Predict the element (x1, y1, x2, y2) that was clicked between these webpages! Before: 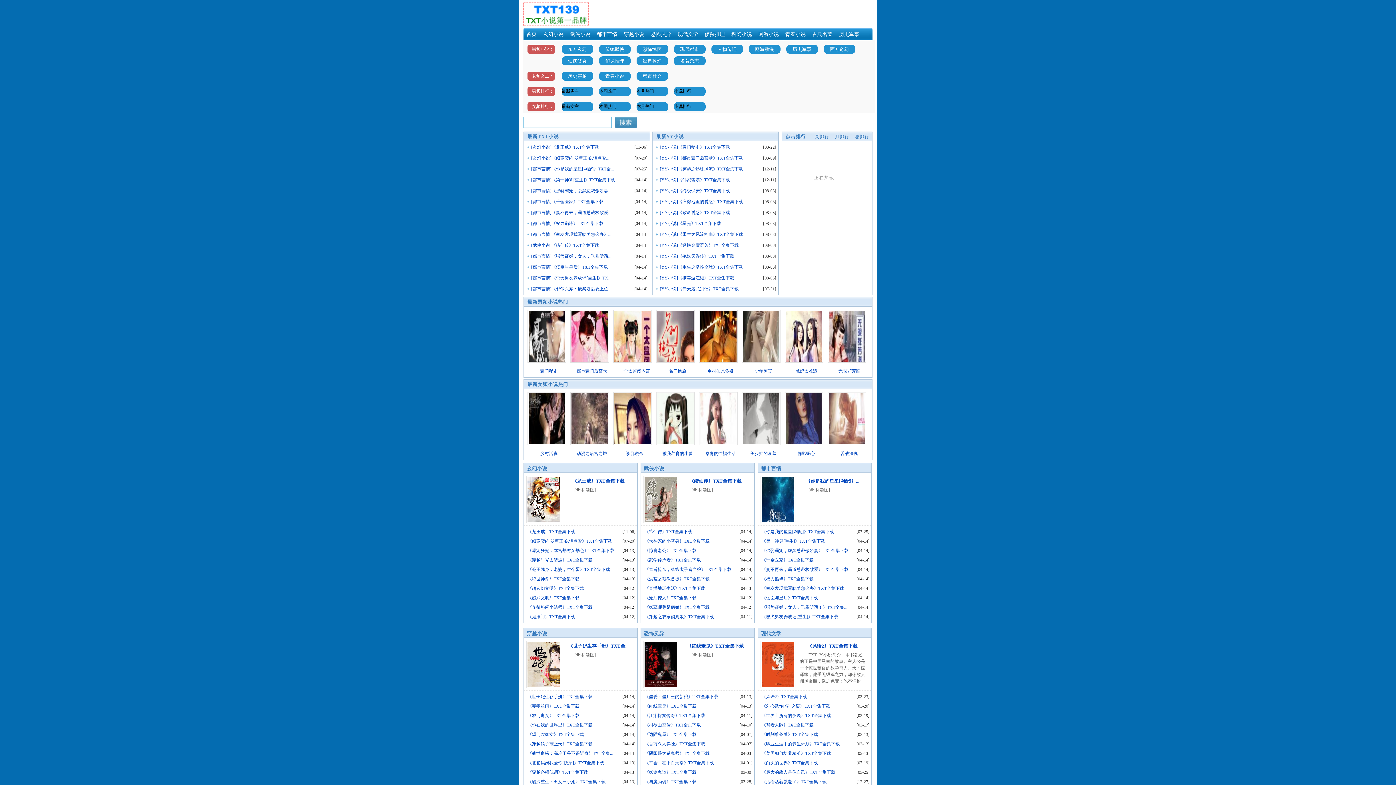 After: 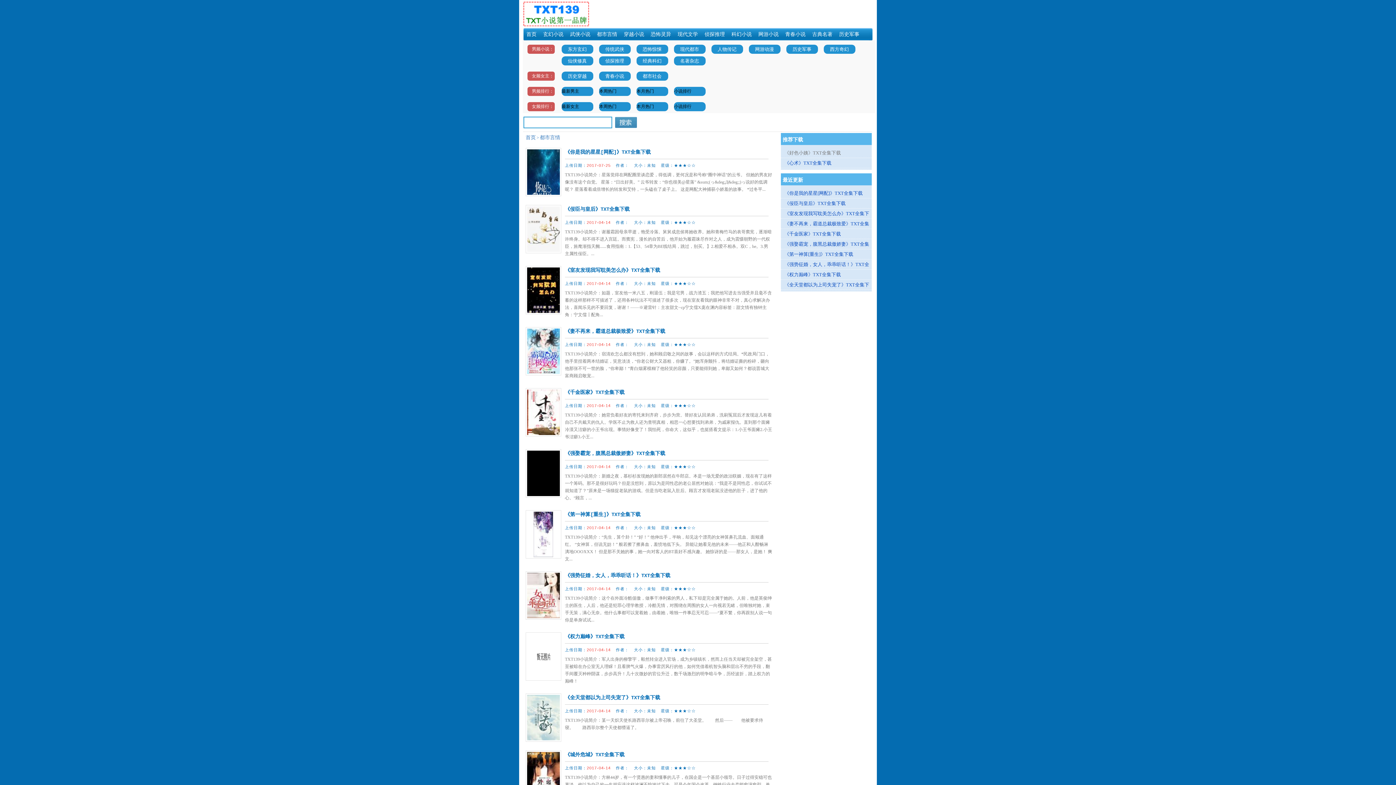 Action: label: 都市言情 bbox: (532, 210, 550, 215)